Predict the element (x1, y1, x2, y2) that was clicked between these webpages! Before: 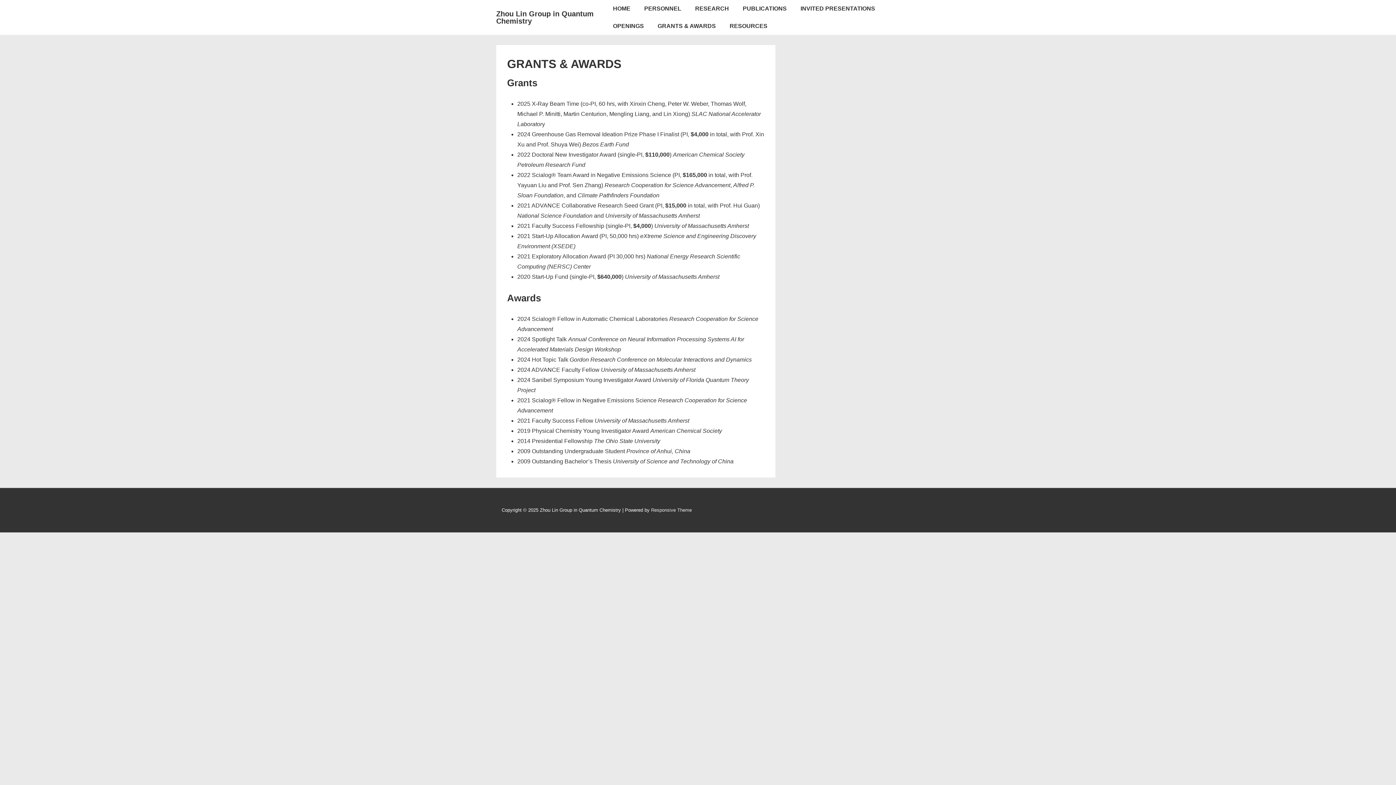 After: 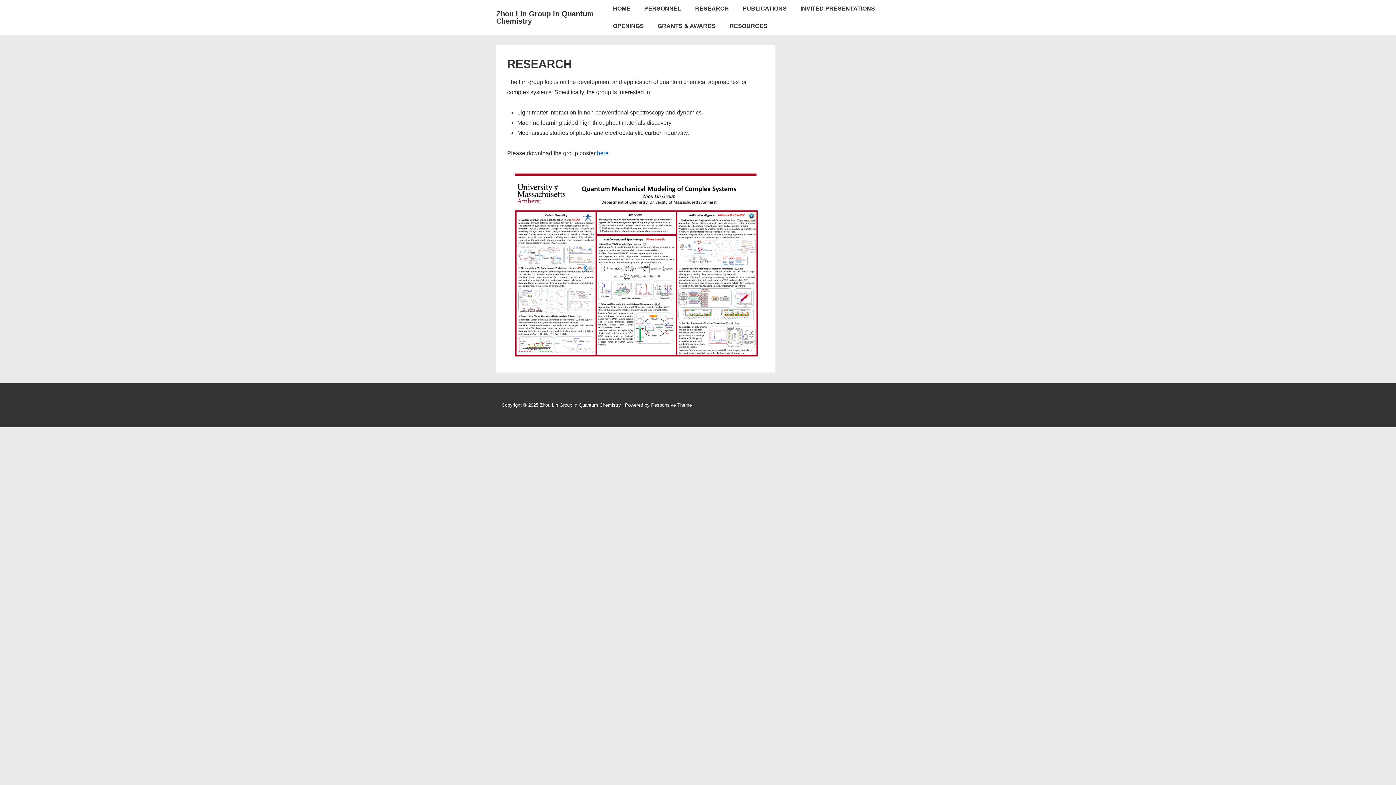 Action: label: RESEARCH bbox: (688, 0, 735, 17)